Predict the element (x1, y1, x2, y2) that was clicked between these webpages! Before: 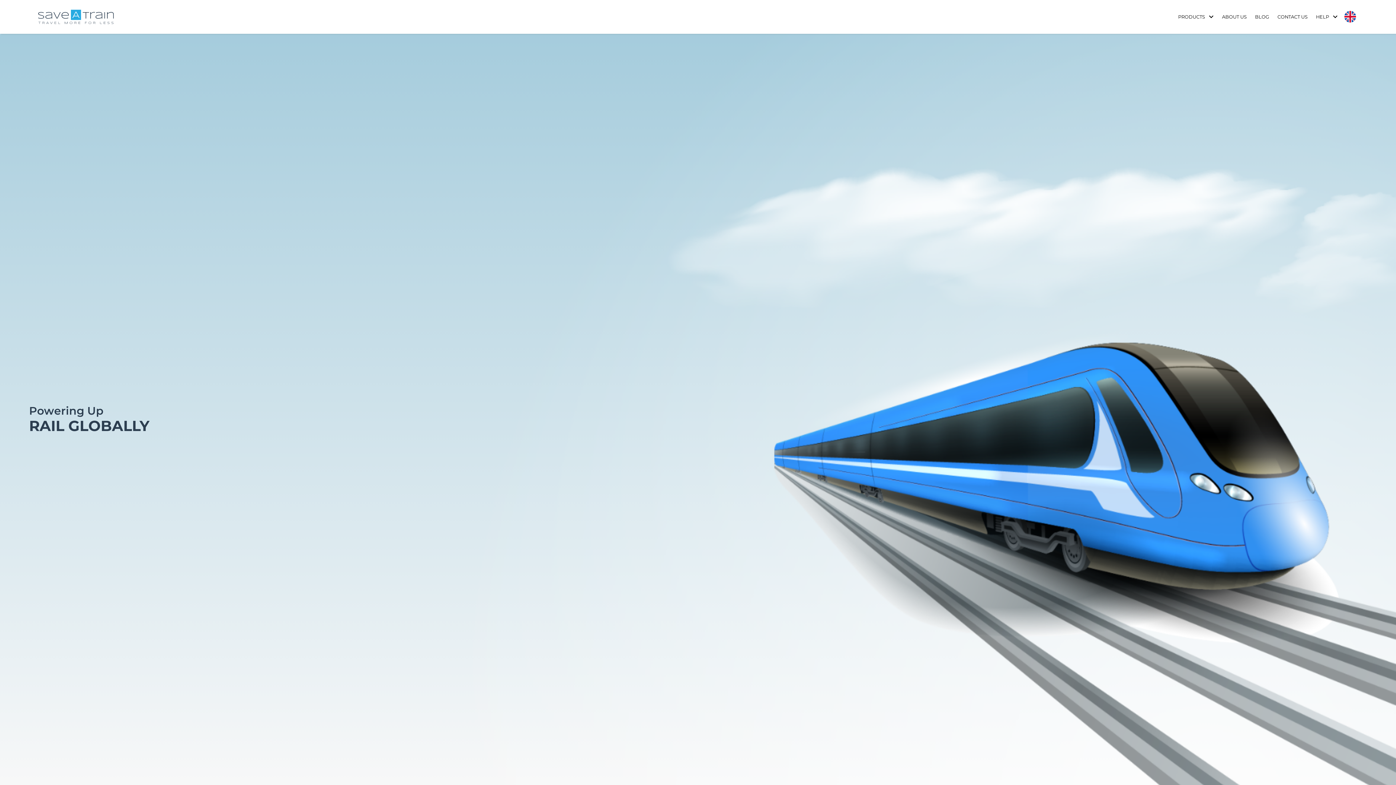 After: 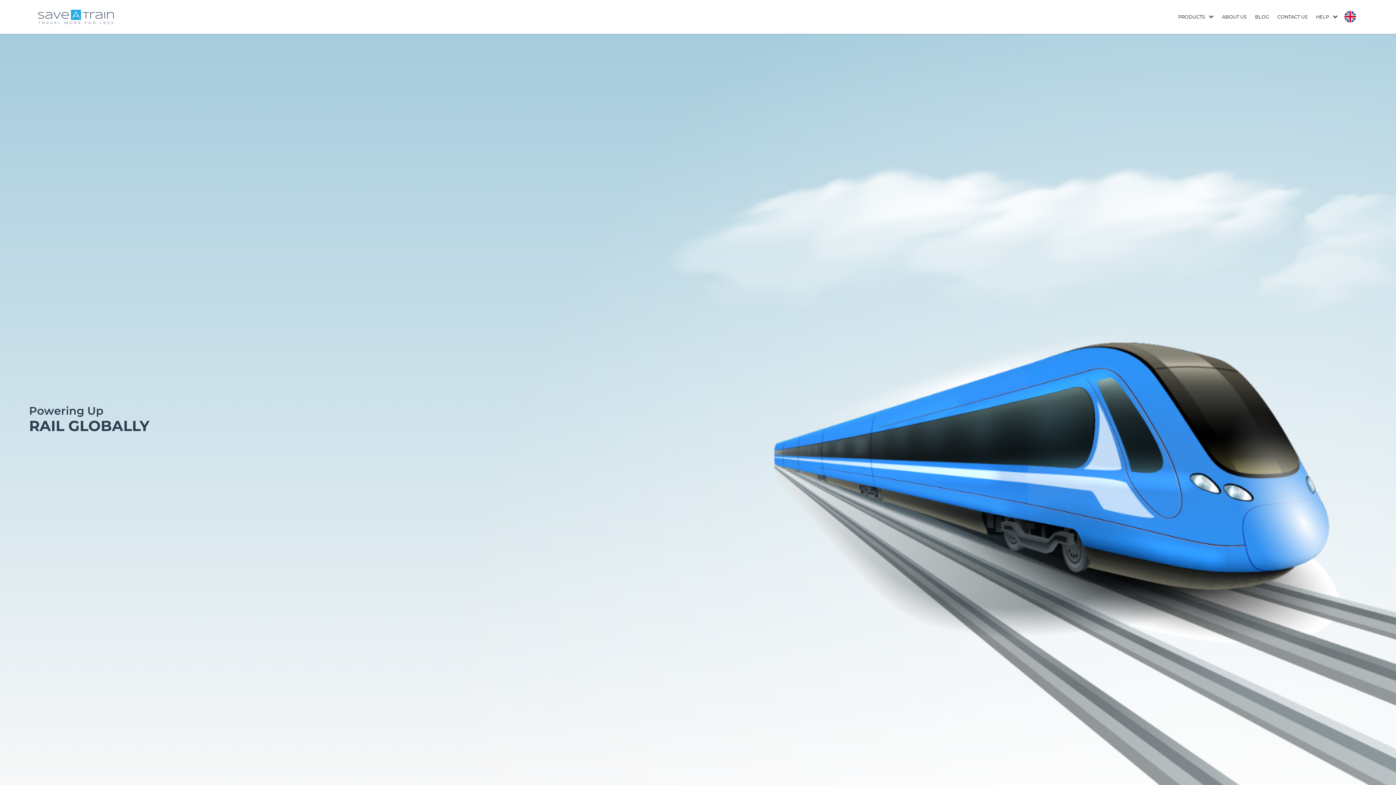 Action: bbox: (37, 9, 114, 24)